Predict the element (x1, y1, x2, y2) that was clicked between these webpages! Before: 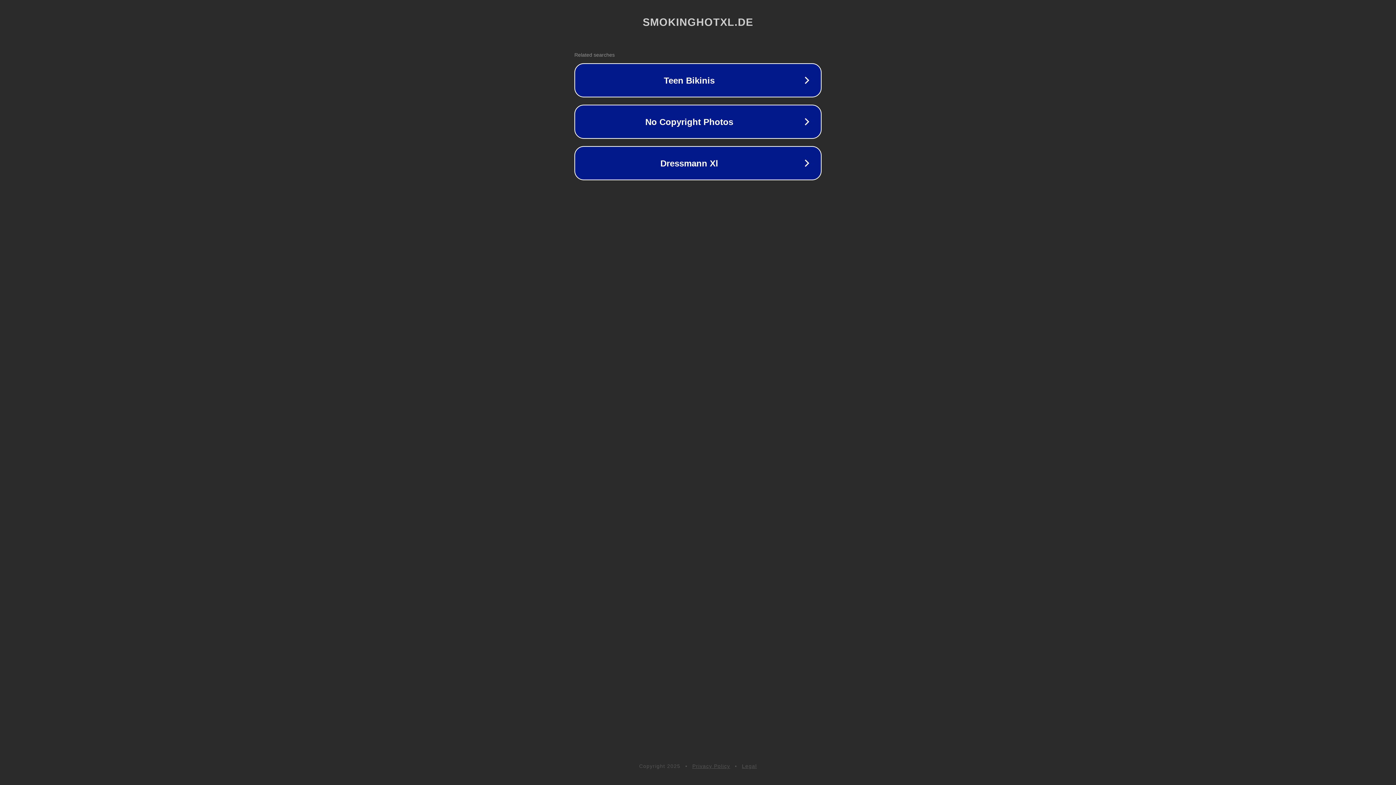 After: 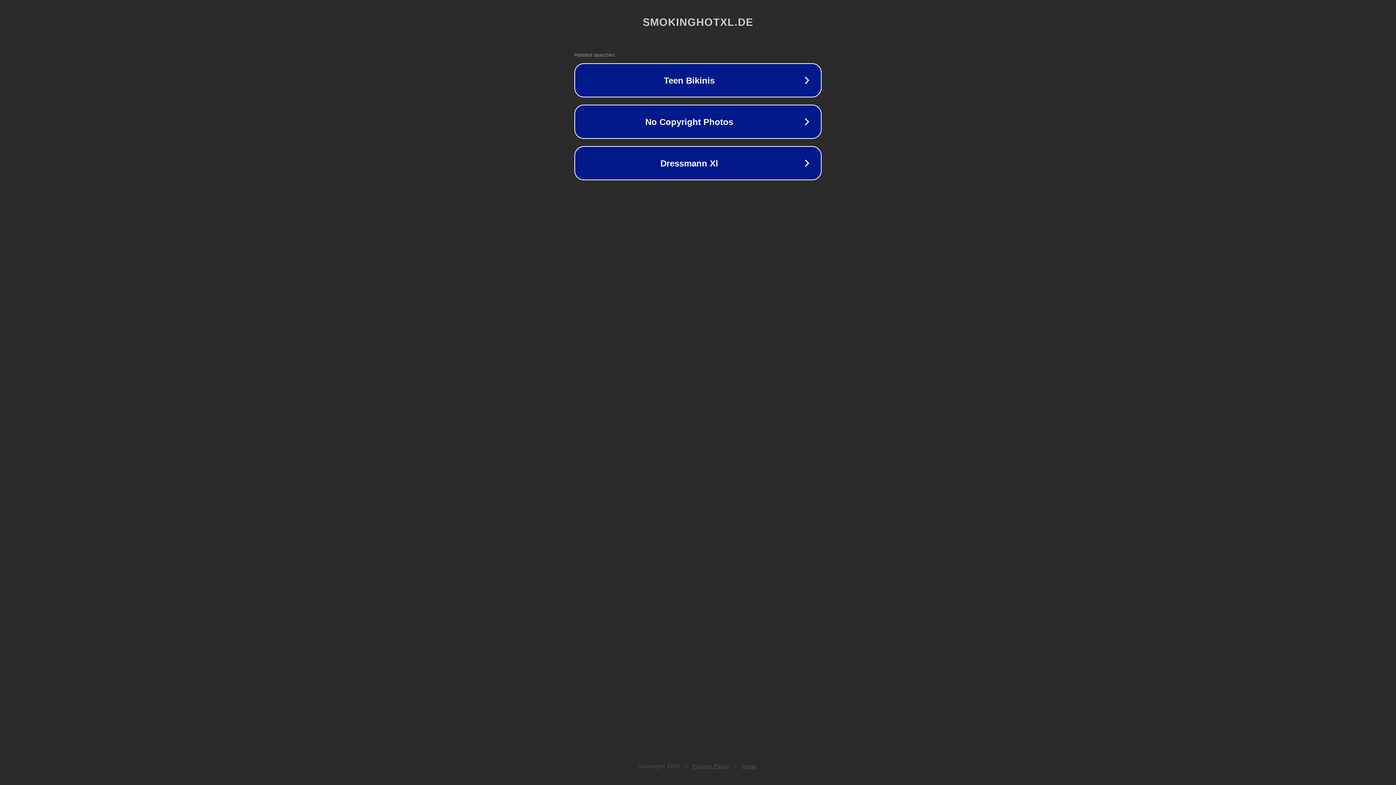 Action: bbox: (742, 763, 757, 769) label: Legal